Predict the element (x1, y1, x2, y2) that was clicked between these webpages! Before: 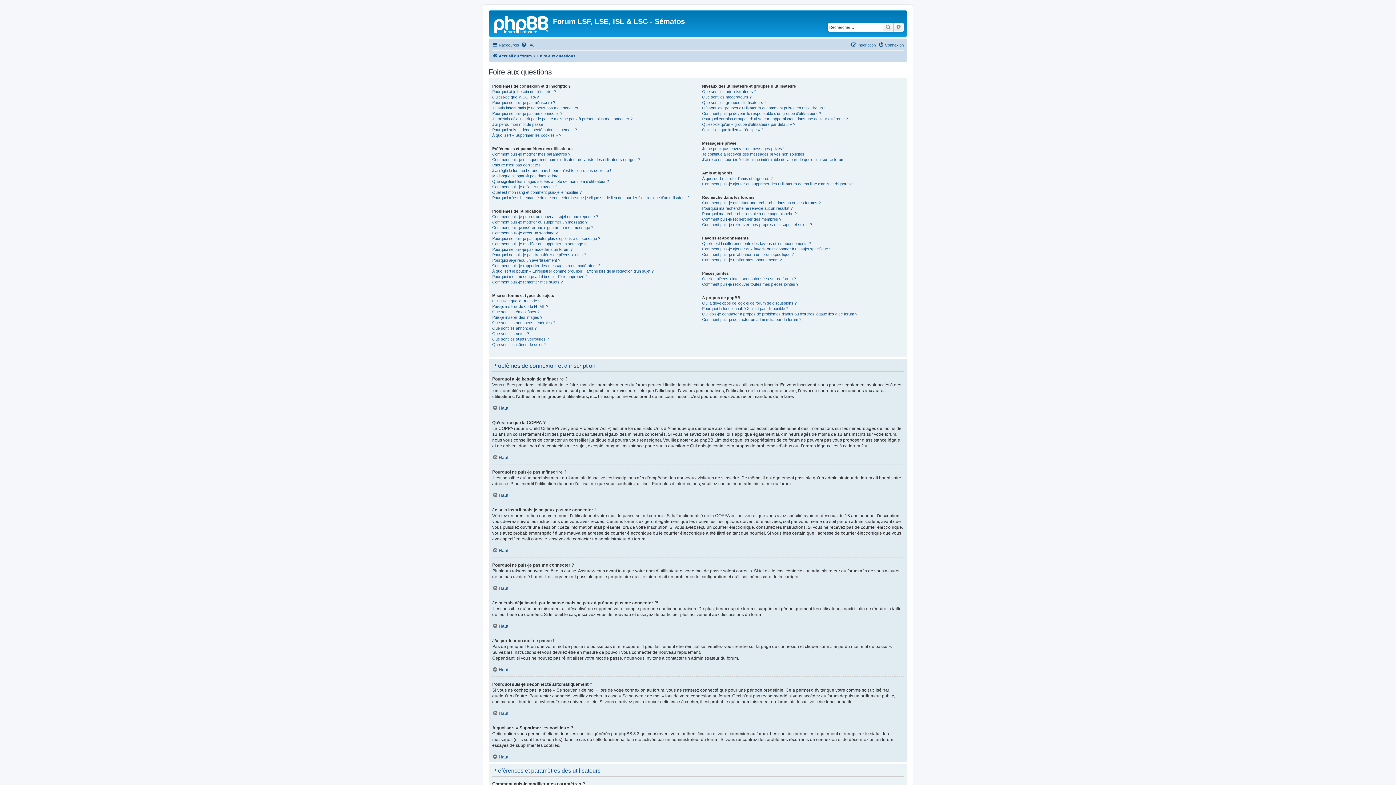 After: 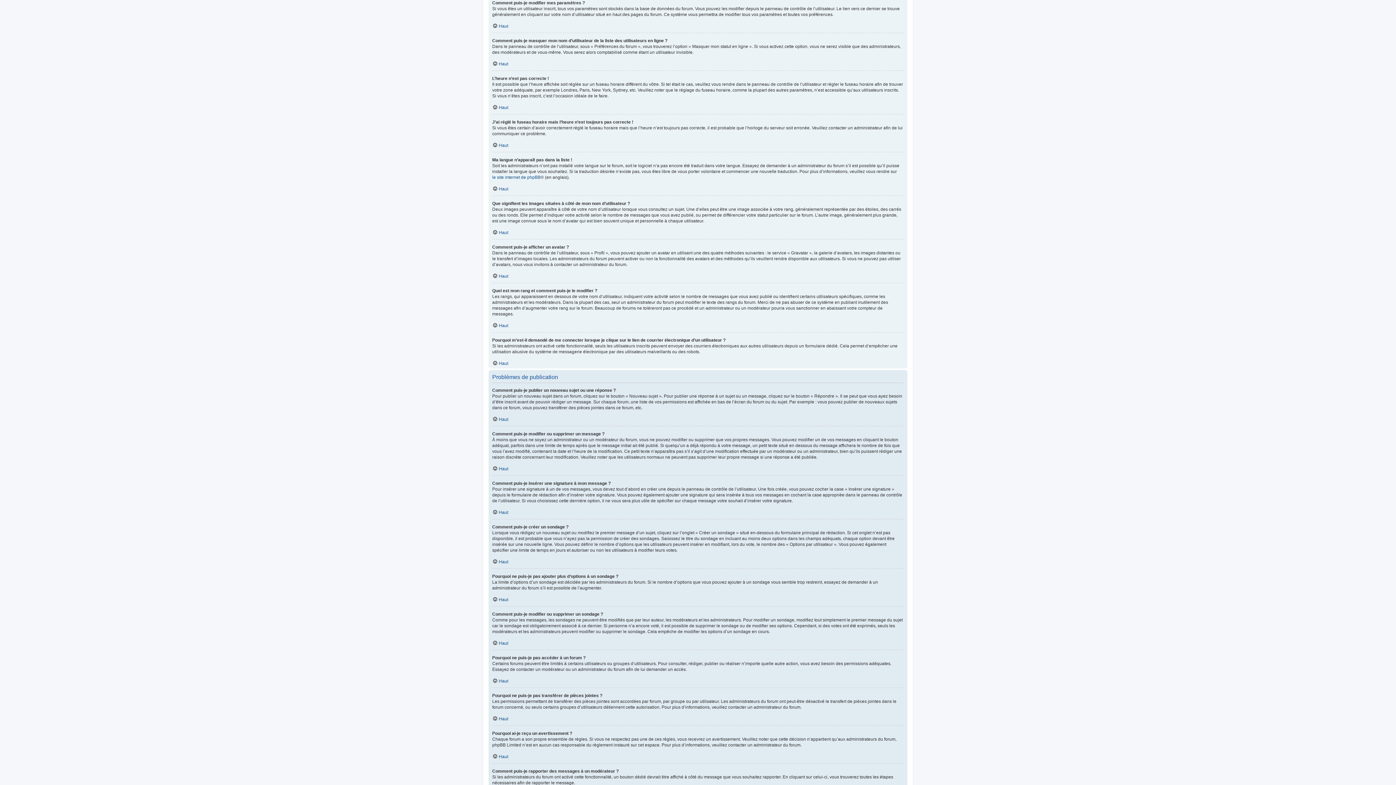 Action: label: Comment puis-je modifier mes paramètres ? bbox: (492, 151, 570, 157)